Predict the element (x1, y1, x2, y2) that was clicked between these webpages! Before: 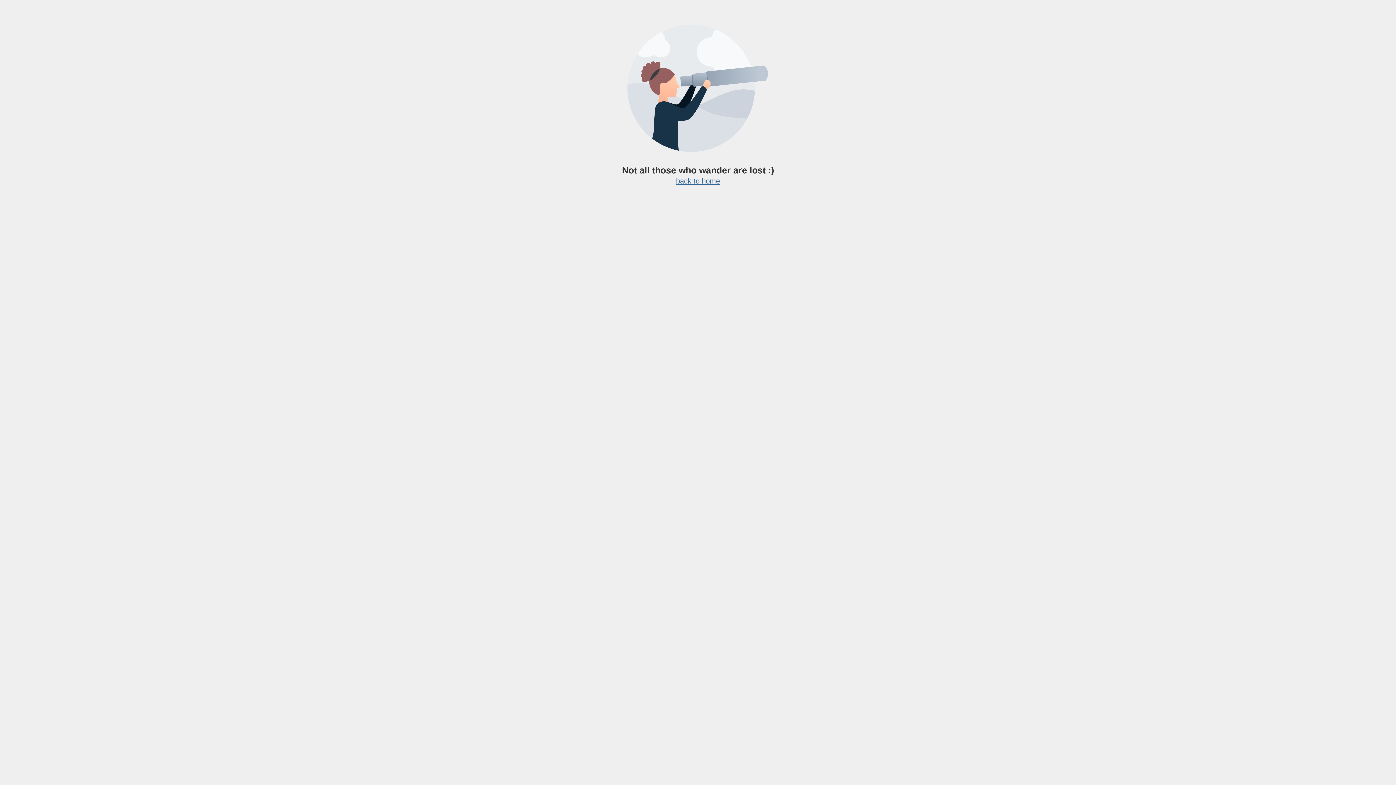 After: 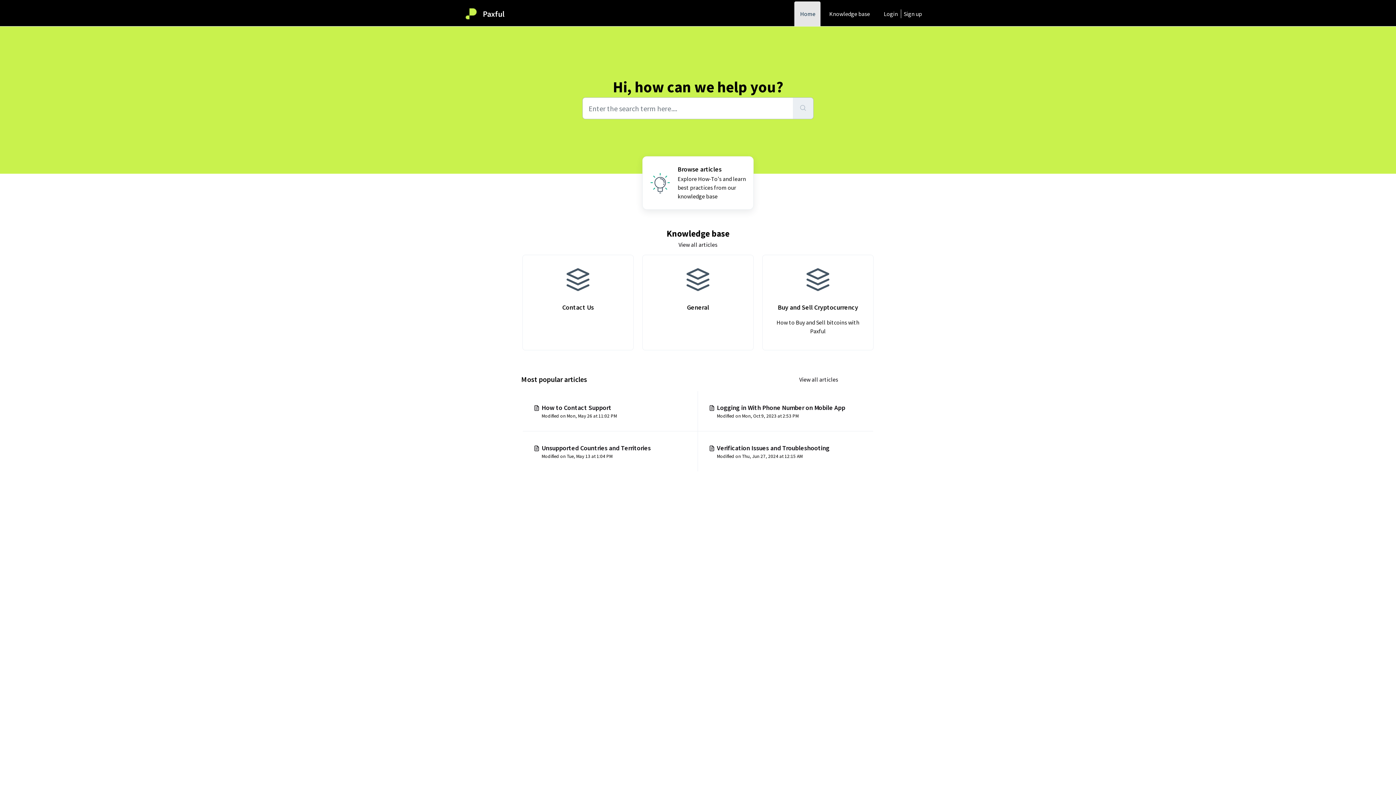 Action: label: back to home bbox: (676, 177, 720, 185)